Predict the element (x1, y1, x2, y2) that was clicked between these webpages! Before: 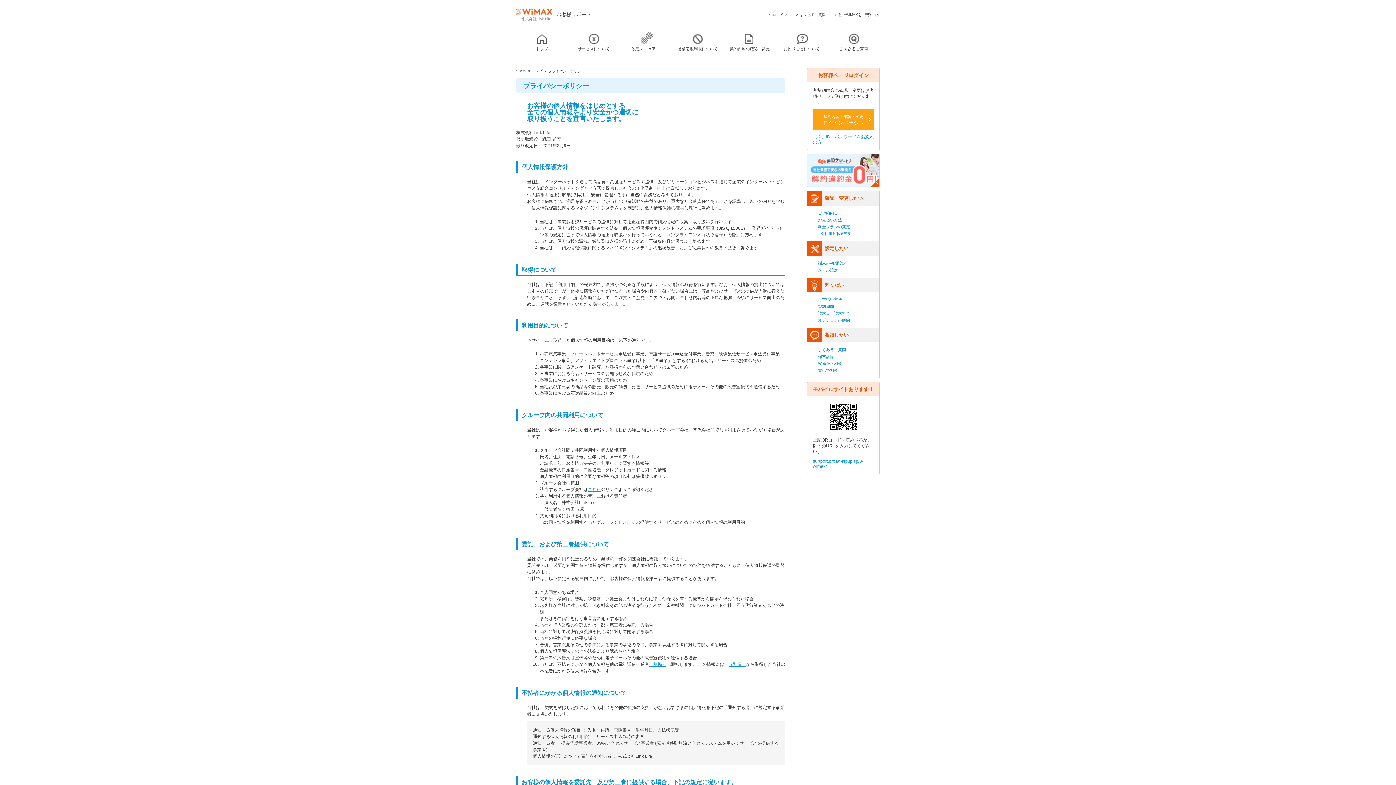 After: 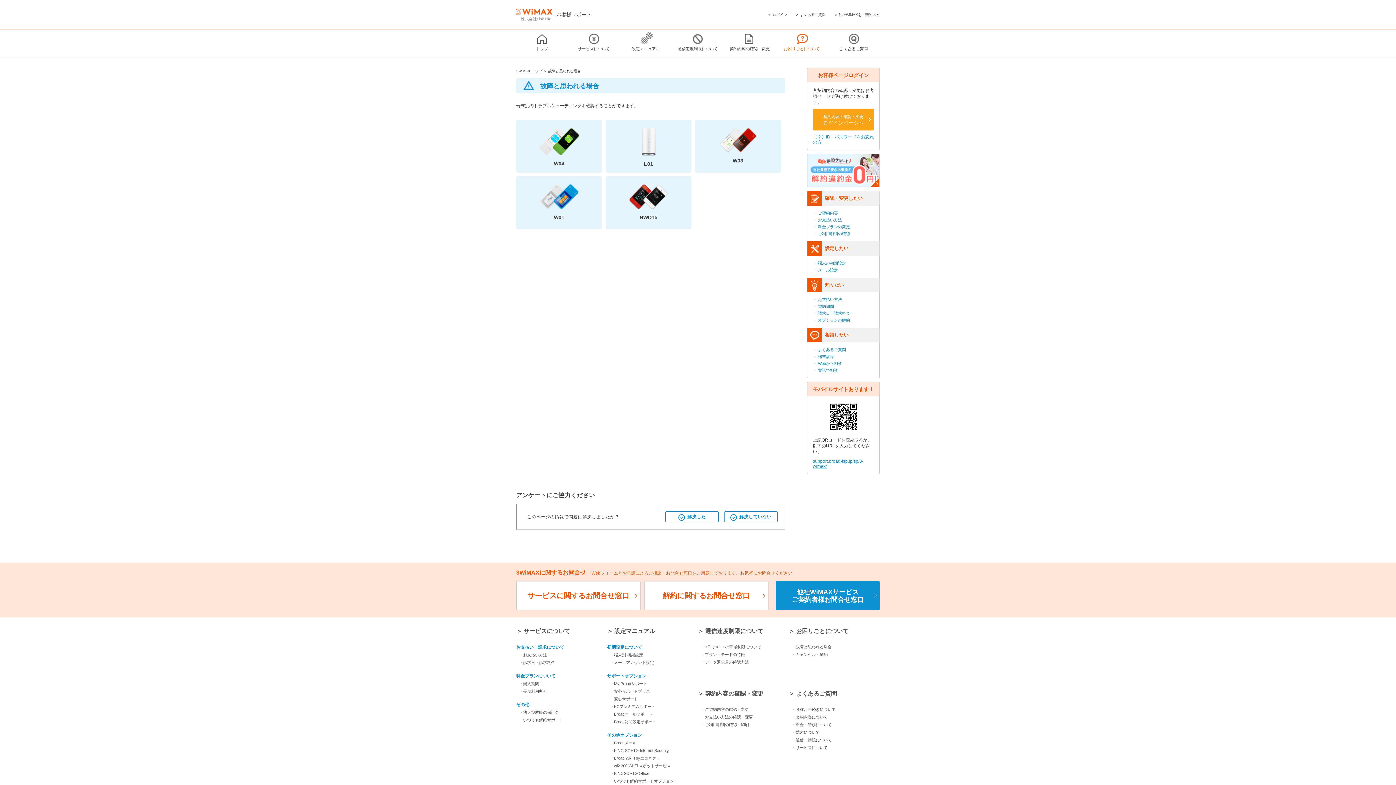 Action: label: ・ 端末故障 bbox: (813, 354, 834, 358)